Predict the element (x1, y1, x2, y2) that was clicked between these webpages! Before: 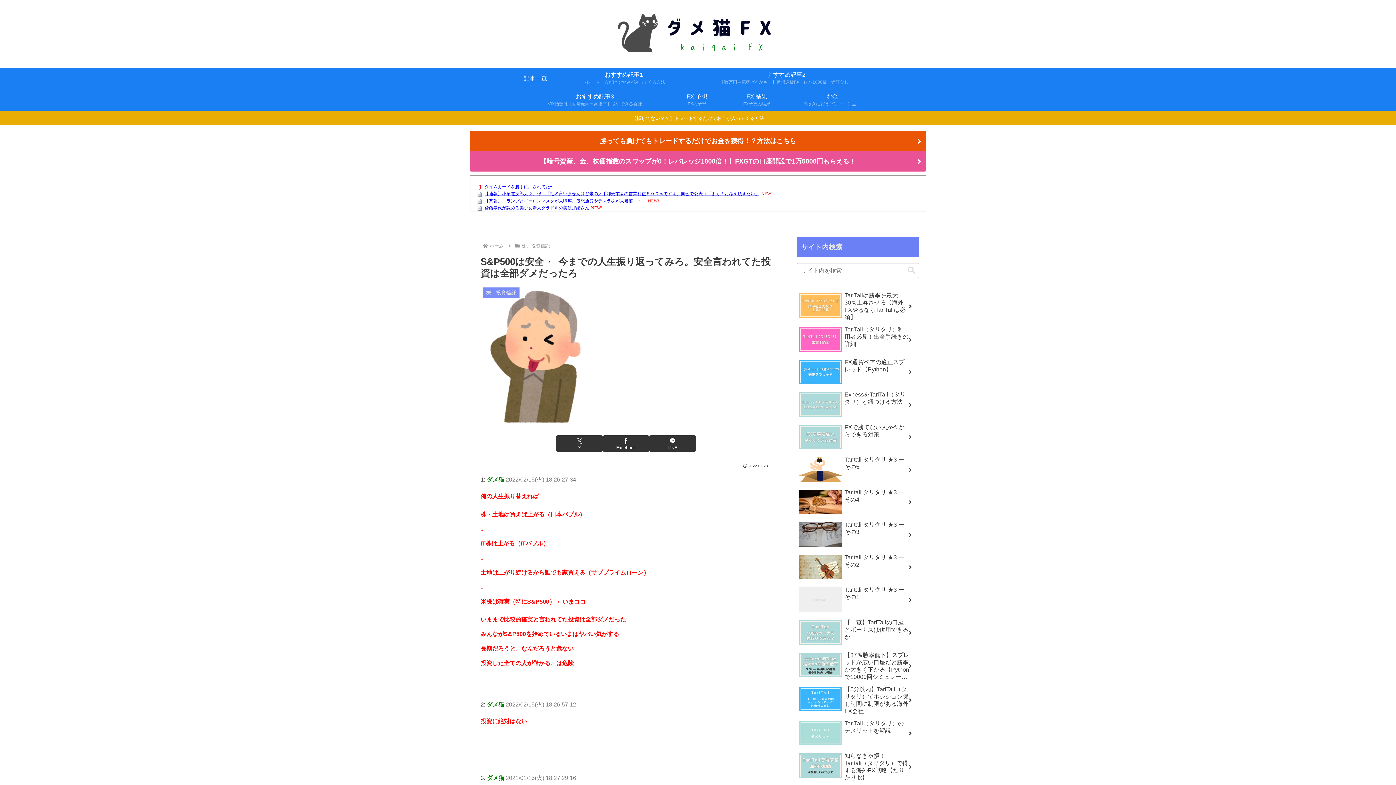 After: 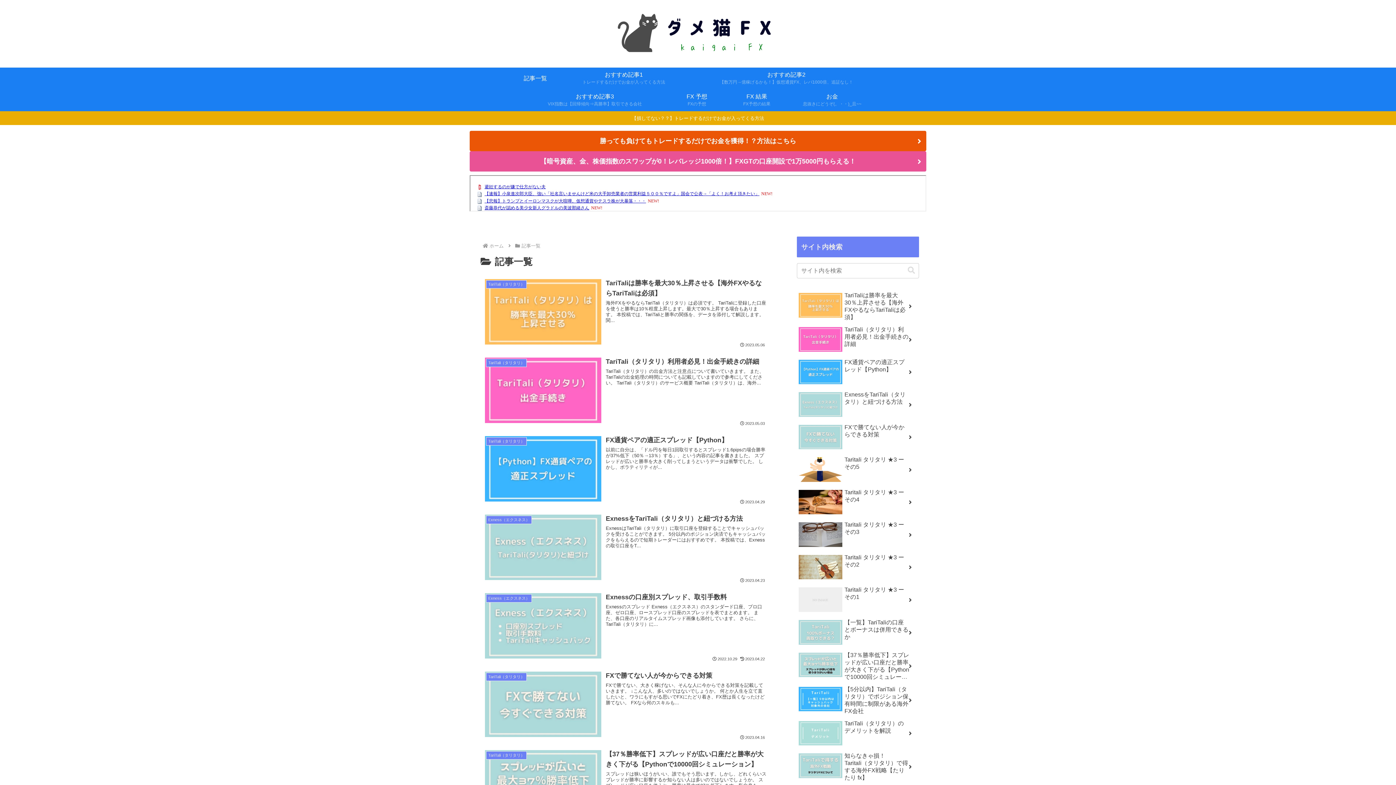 Action: label: 記事一覧 bbox: (515, 67, 555, 89)